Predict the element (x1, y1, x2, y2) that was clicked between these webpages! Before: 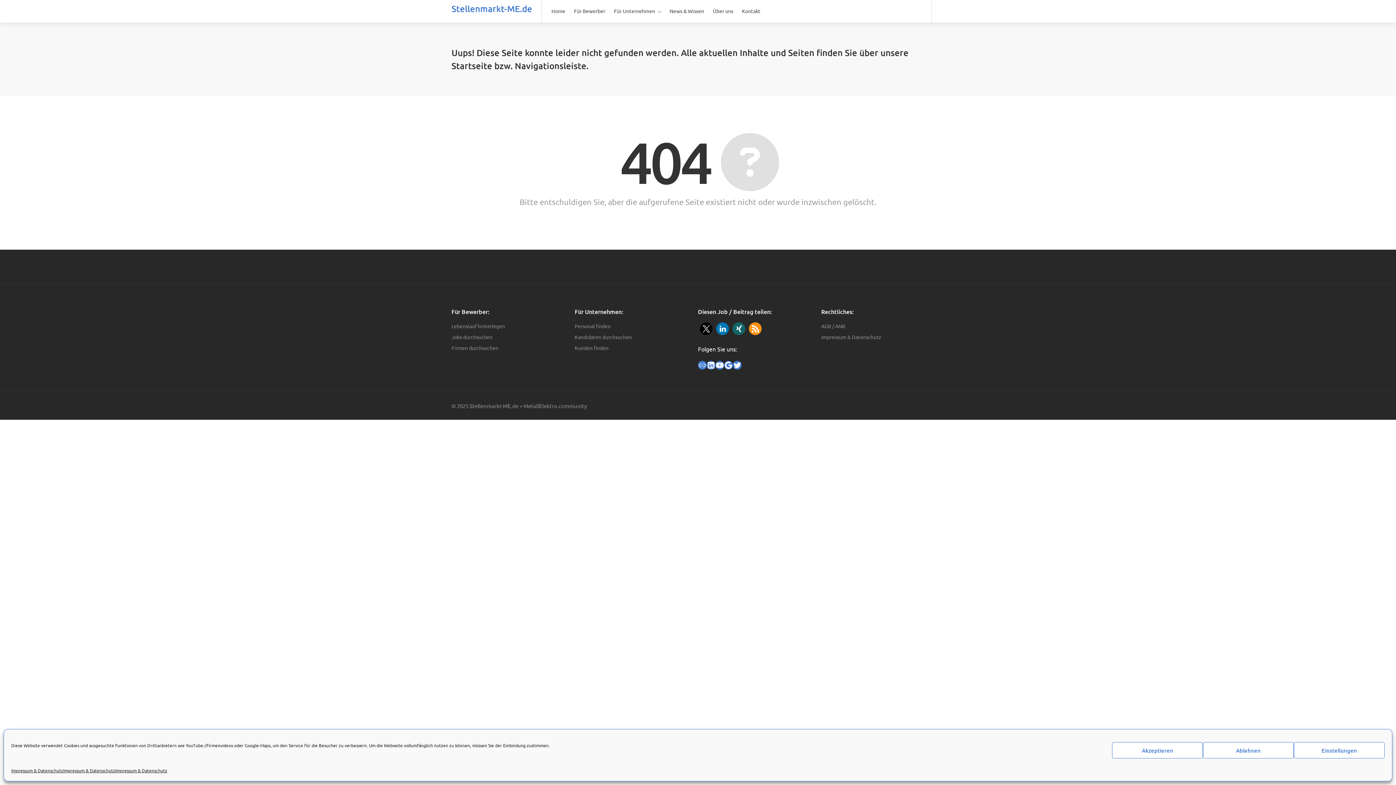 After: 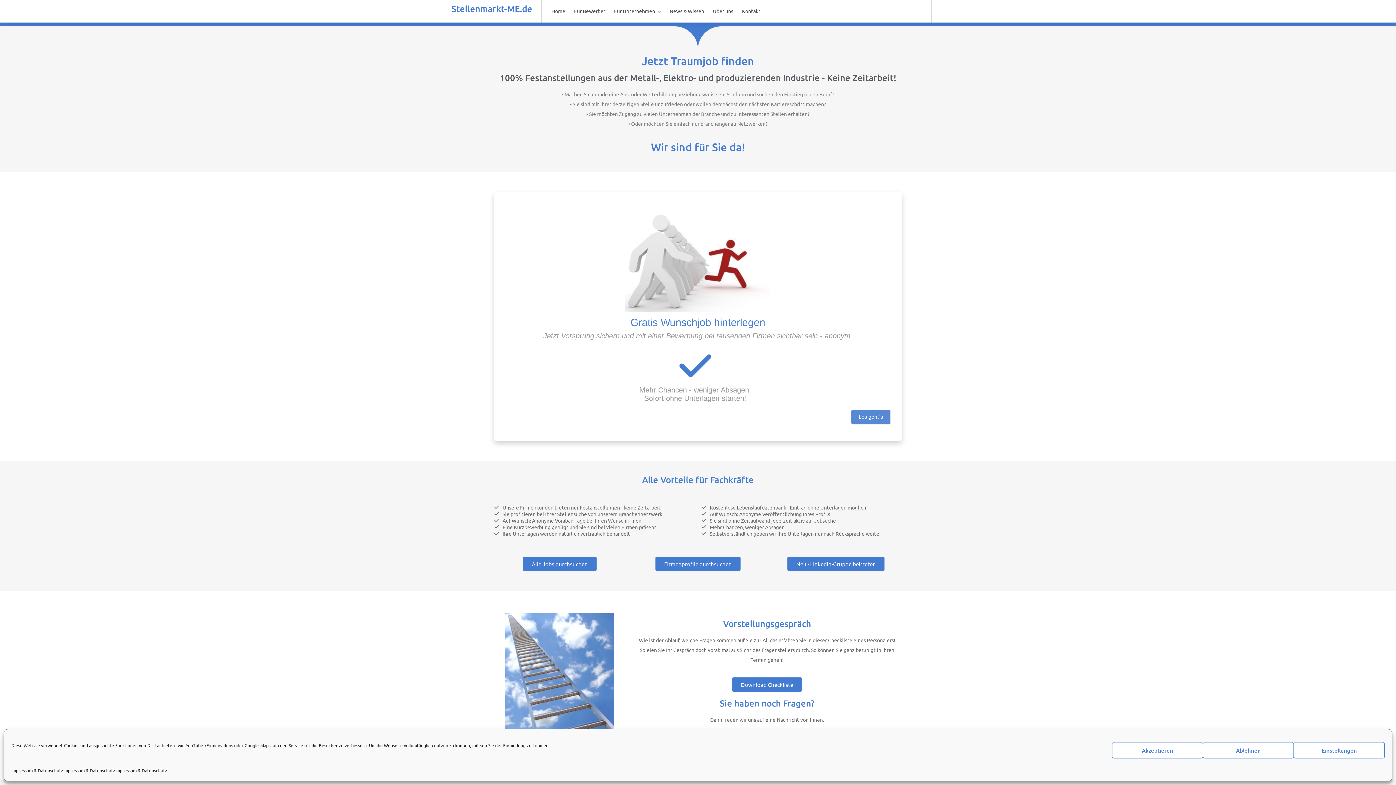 Action: label: Für Bewerber bbox: (570, 4, 609, 17)